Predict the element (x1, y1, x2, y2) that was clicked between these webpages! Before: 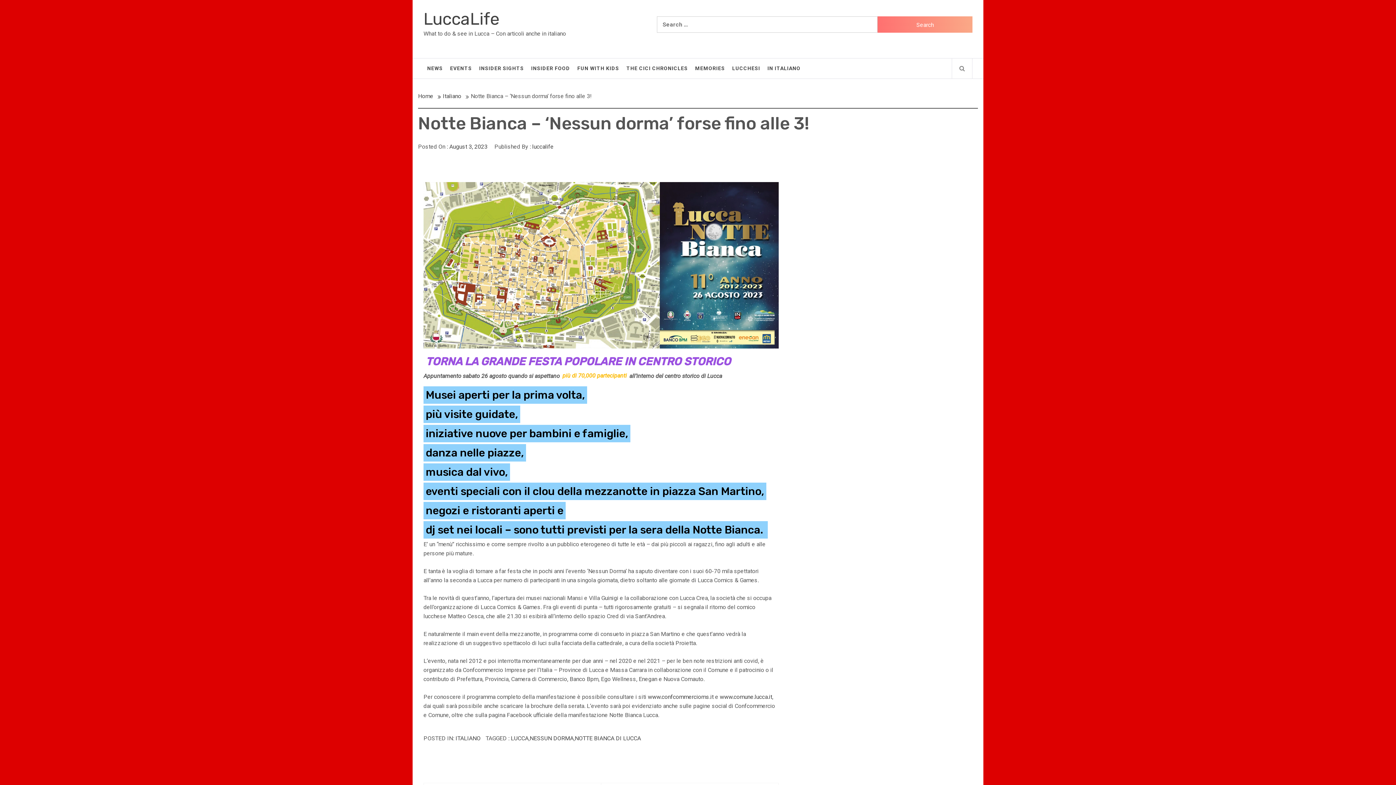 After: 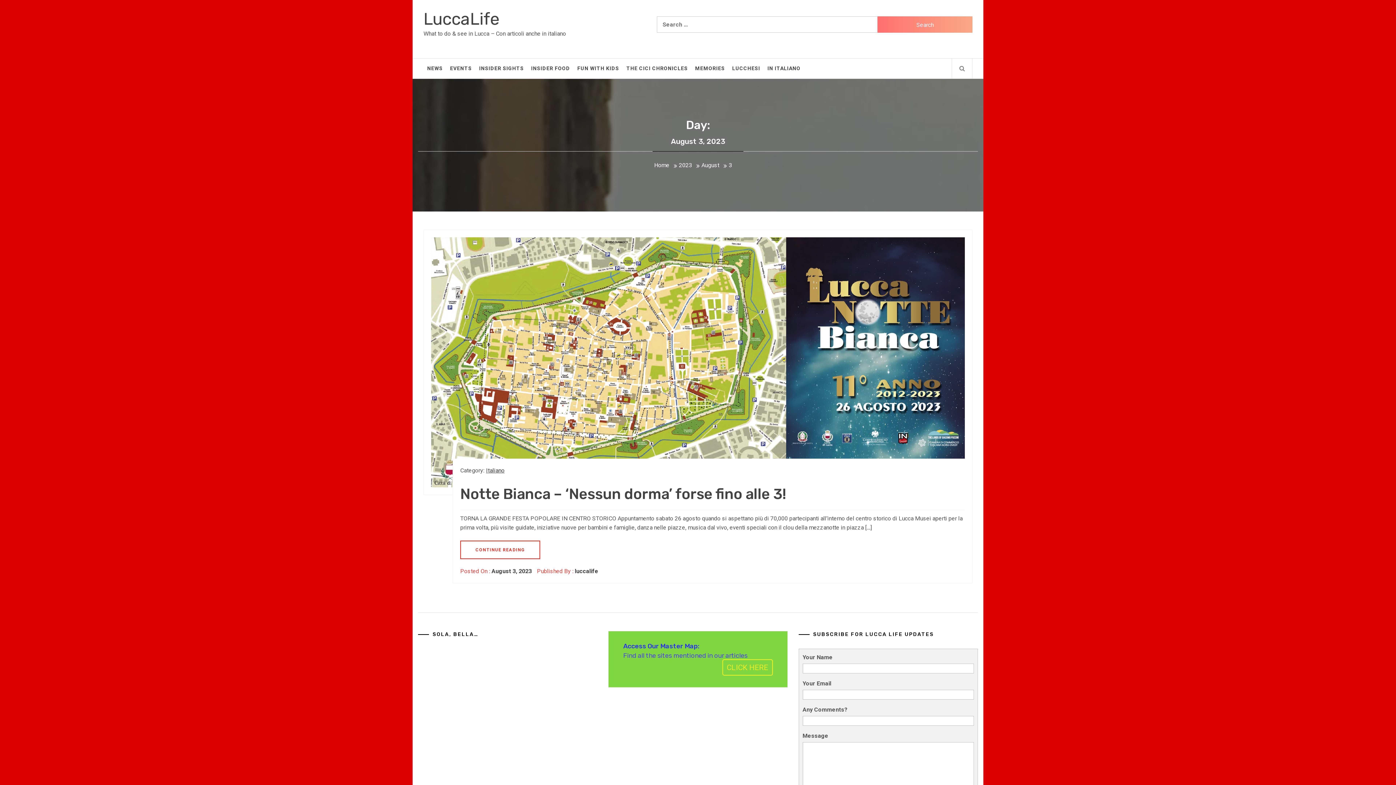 Action: label: August 3, 2023 bbox: (449, 143, 487, 150)